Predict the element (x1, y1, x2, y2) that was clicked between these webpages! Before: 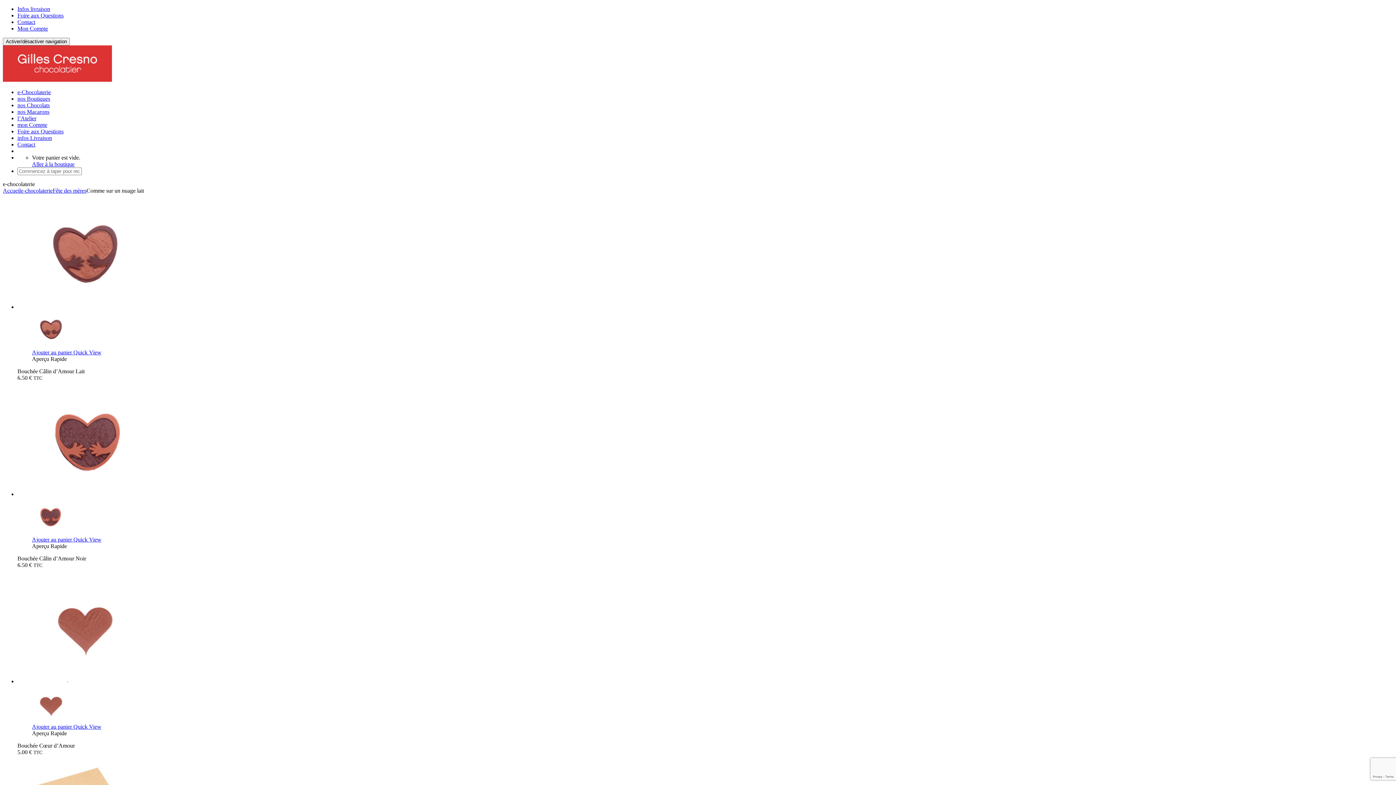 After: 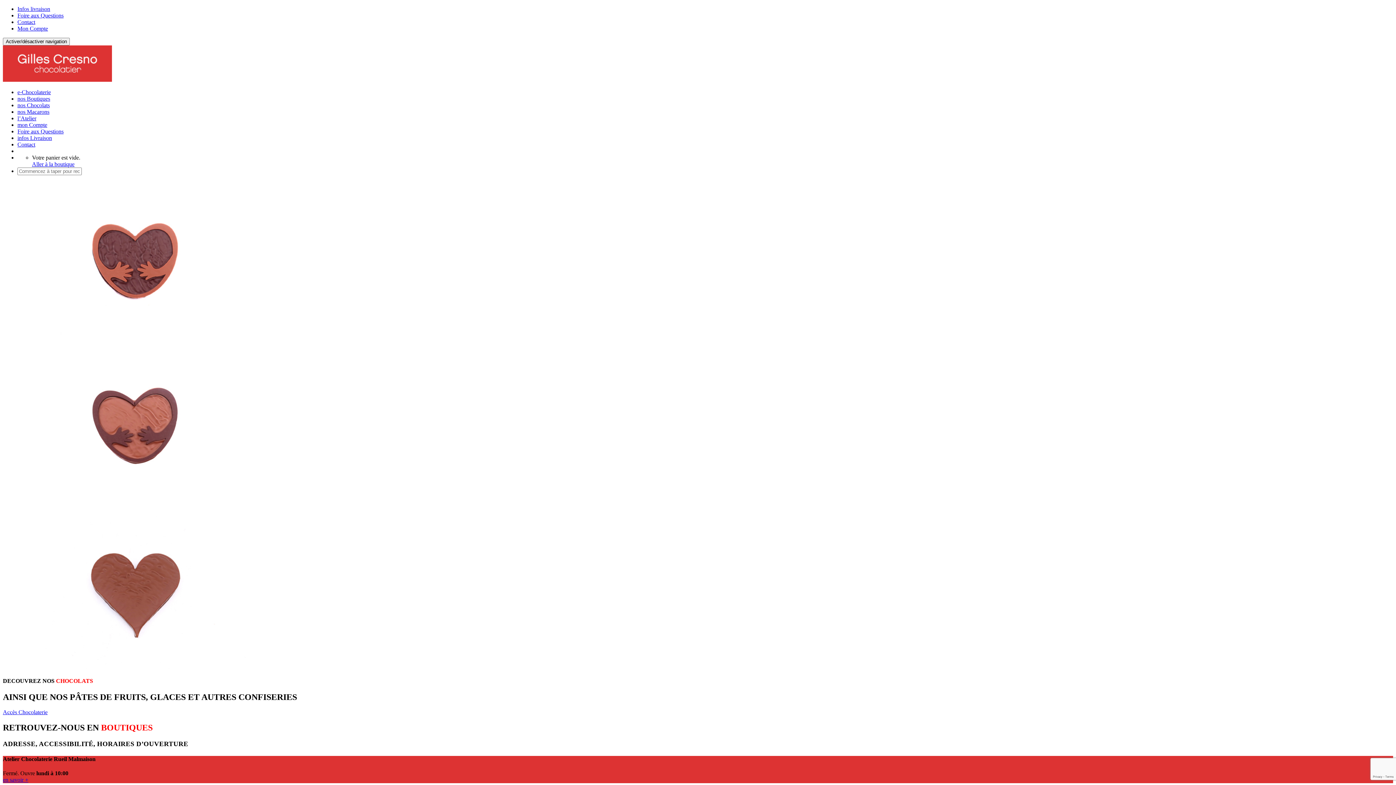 Action: bbox: (2, 187, 20, 193) label: Accueil